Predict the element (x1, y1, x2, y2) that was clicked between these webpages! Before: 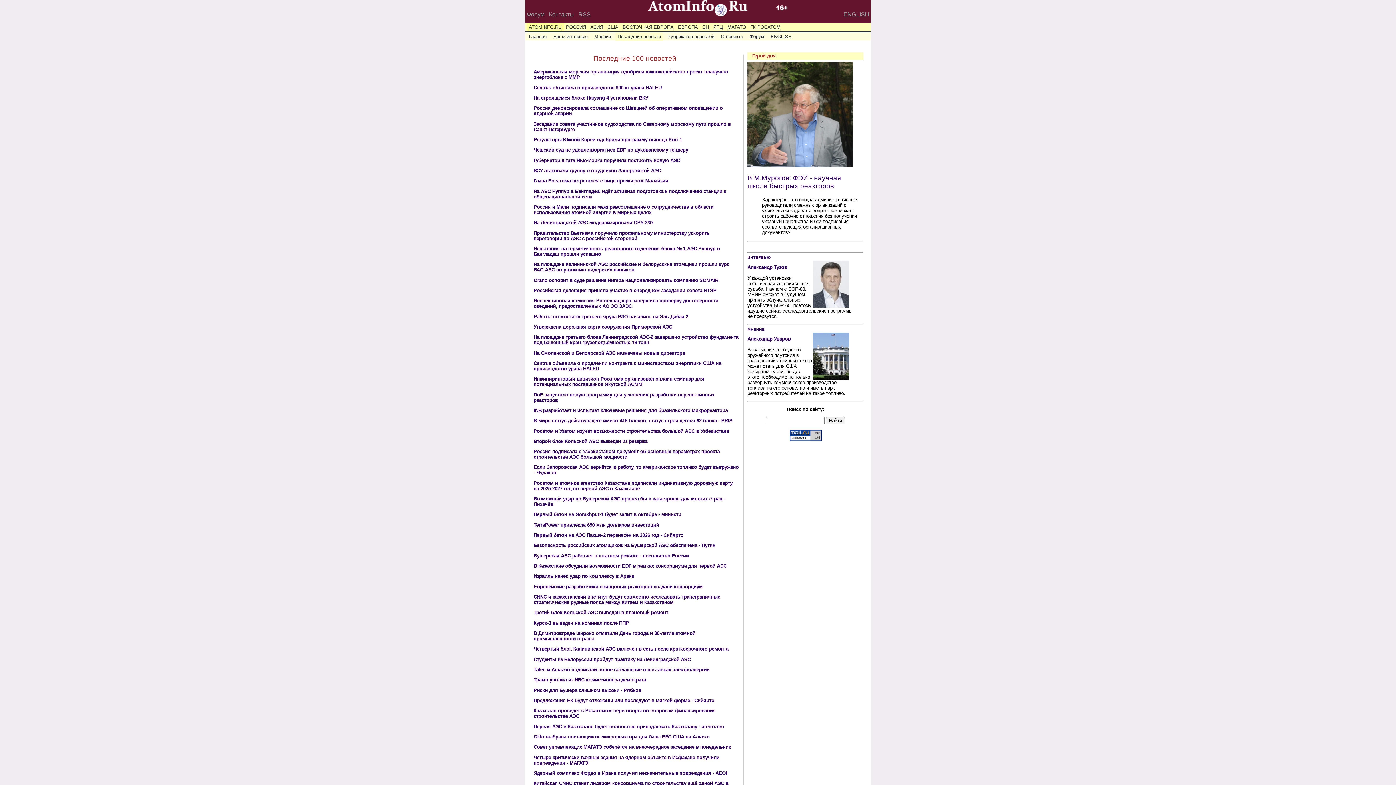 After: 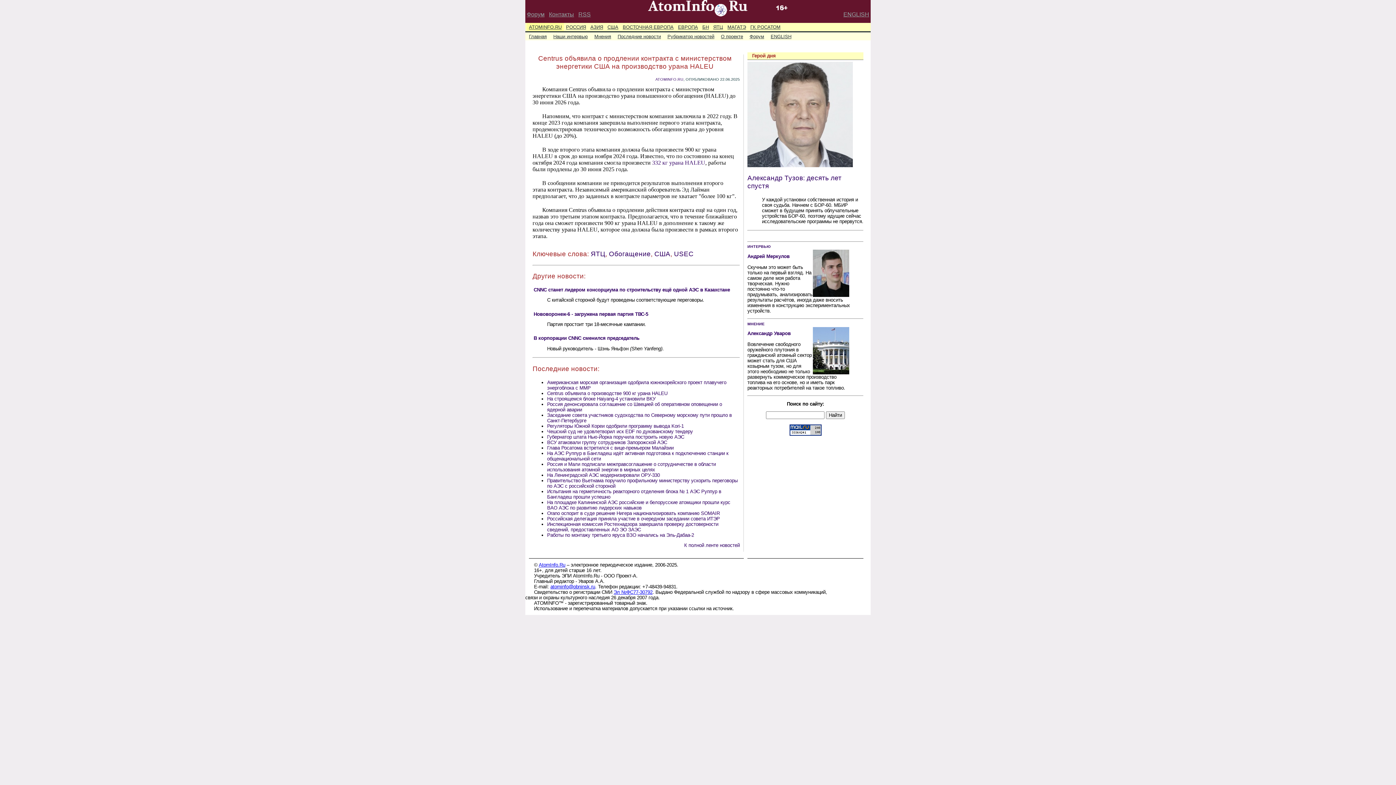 Action: label: Centrus объявила о продлении контракта с министерством энергетики США на производство урана HALEU bbox: (533, 360, 721, 371)